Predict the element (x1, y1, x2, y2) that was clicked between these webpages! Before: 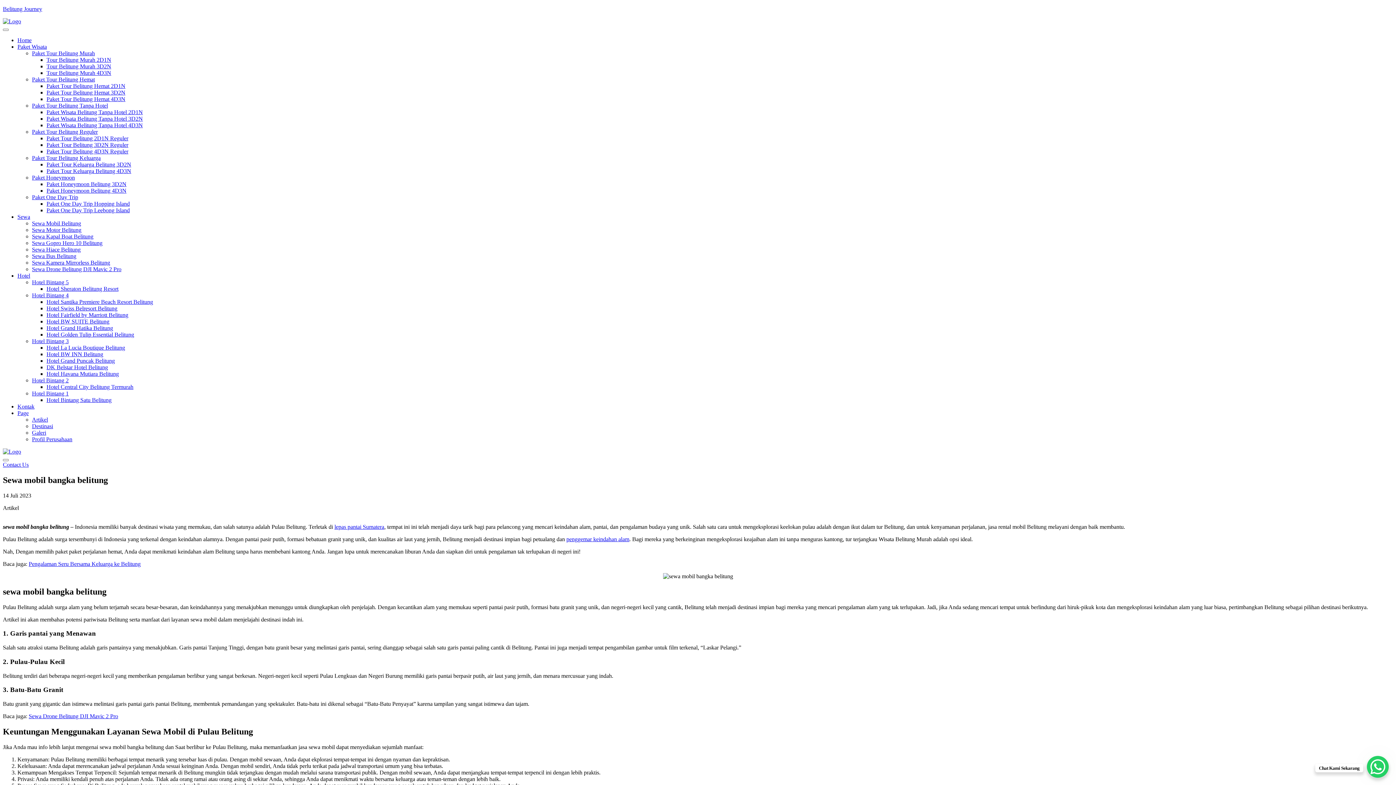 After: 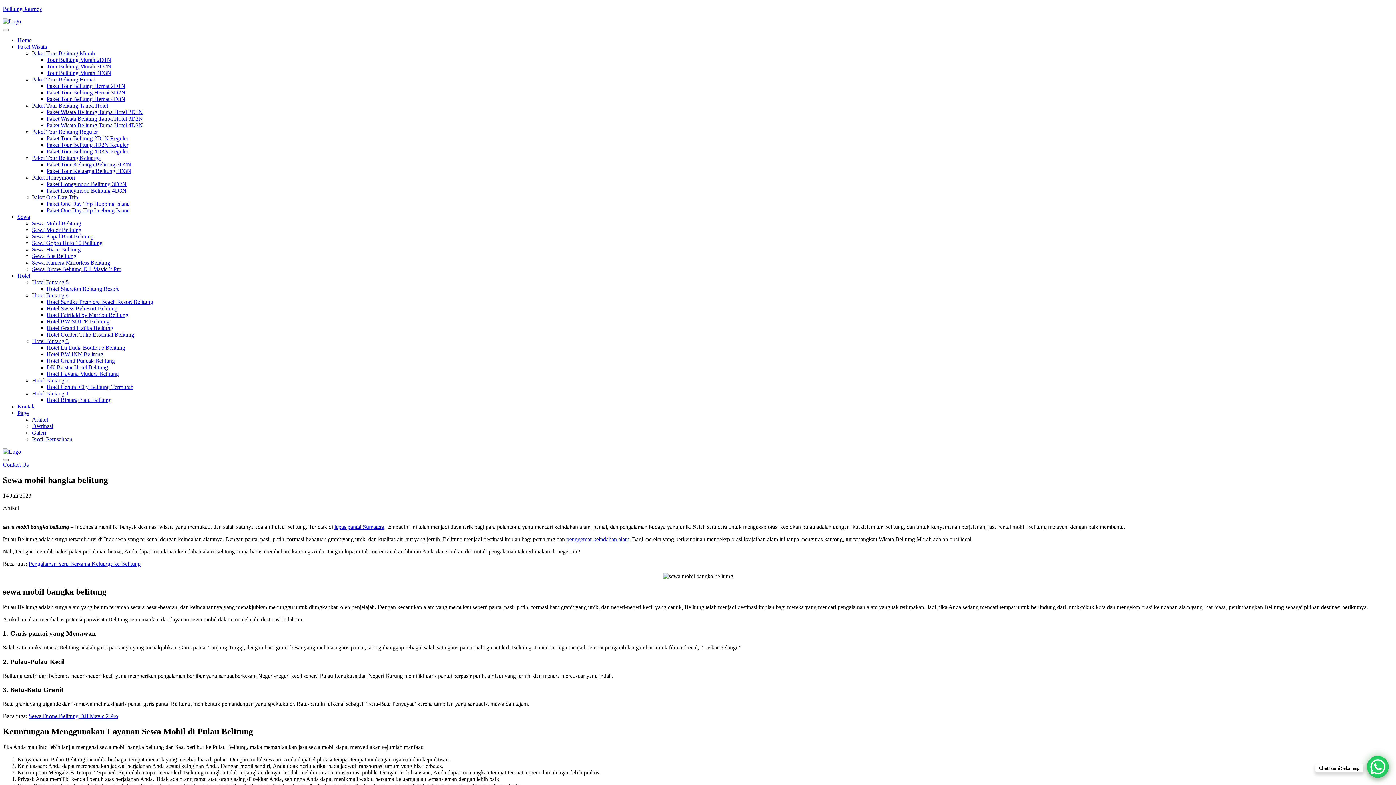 Action: label: close-menu bbox: (2, 459, 8, 461)